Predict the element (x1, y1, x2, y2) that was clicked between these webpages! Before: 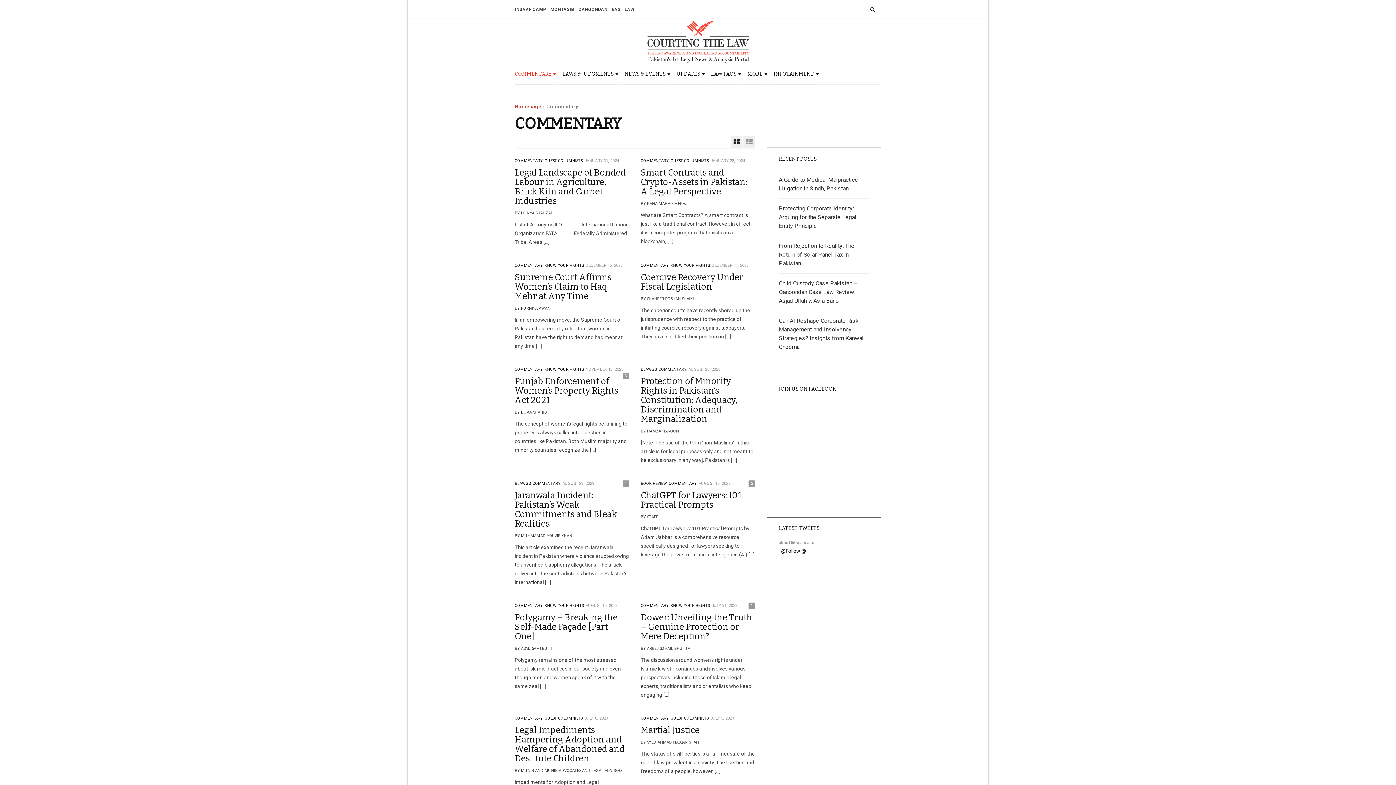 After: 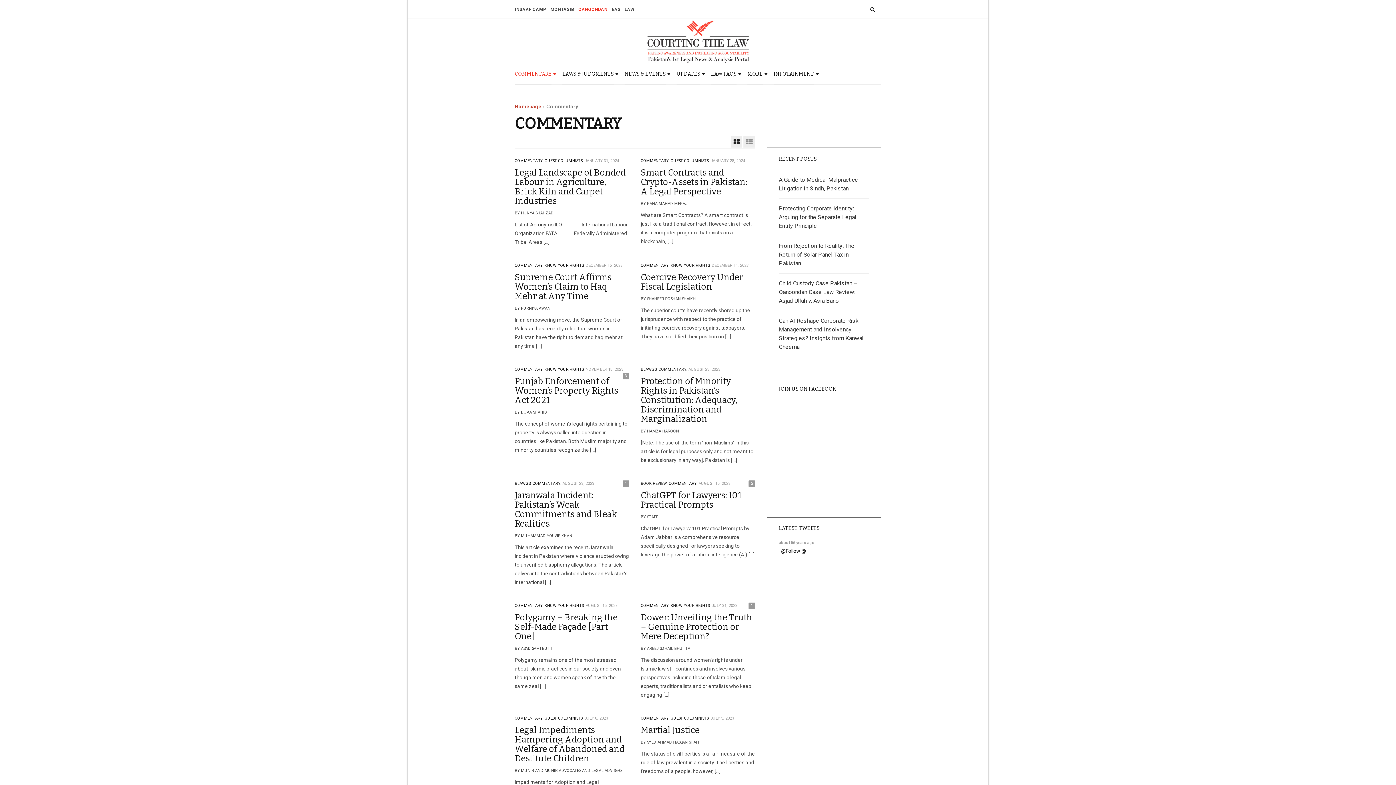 Action: bbox: (578, 0, 607, 18) label: QANOONDAN